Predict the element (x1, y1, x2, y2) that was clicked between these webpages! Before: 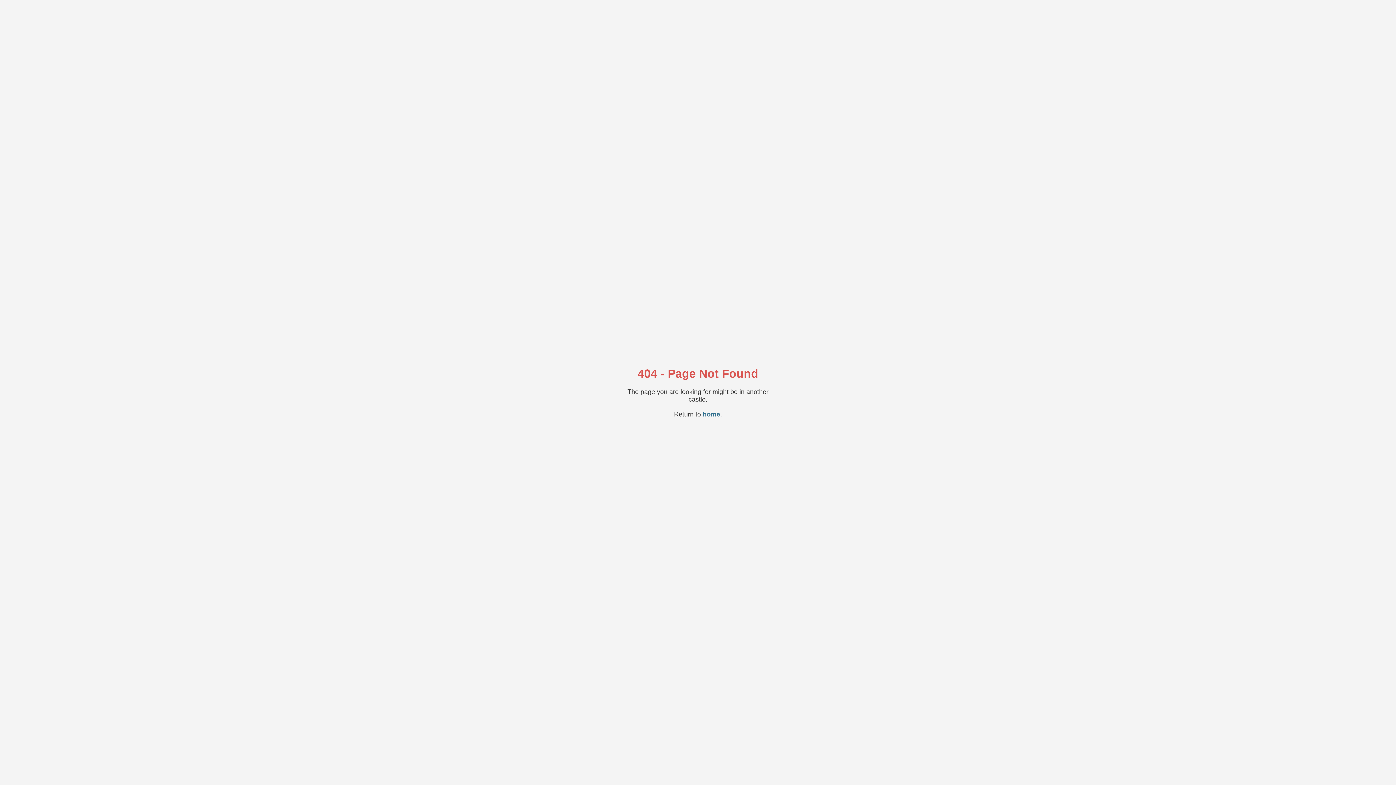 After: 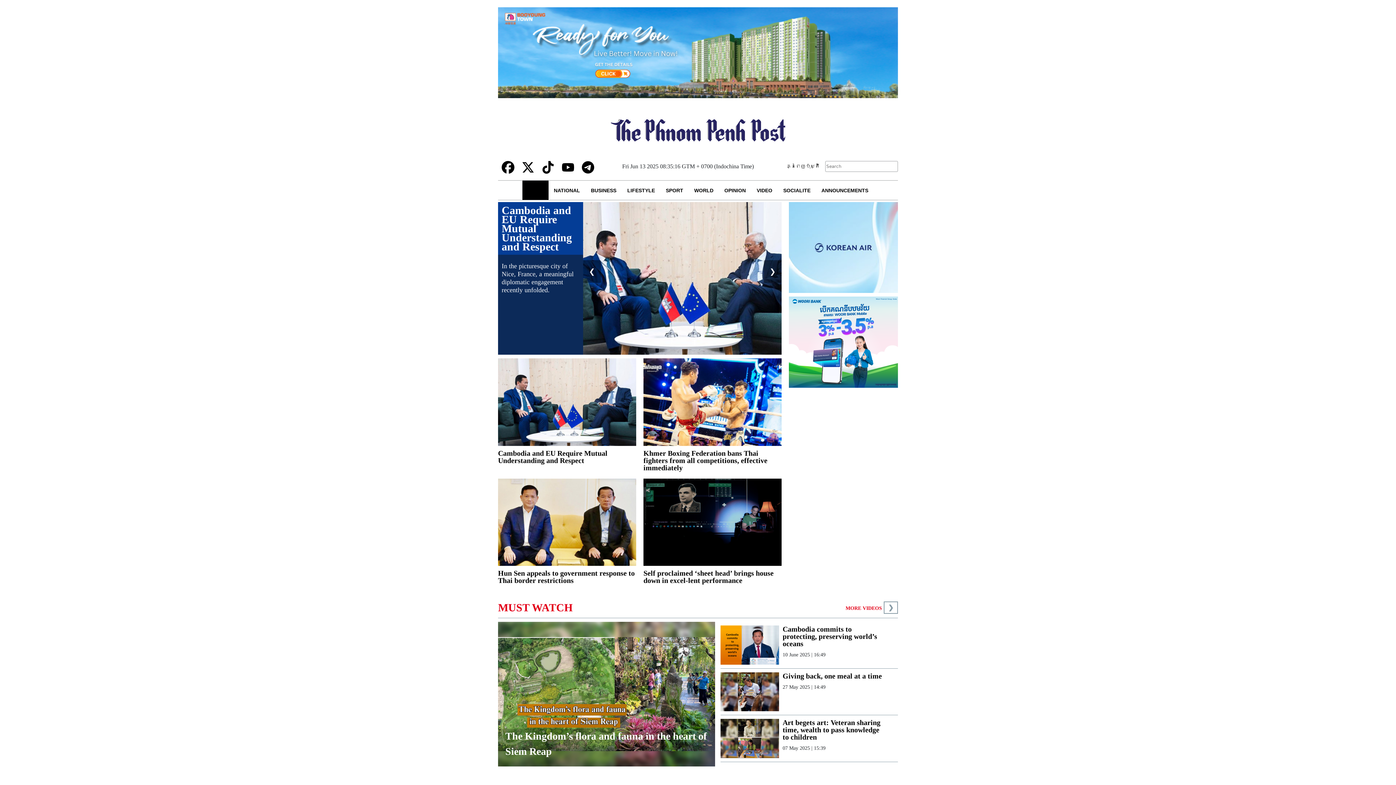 Action: label: home bbox: (702, 411, 720, 418)